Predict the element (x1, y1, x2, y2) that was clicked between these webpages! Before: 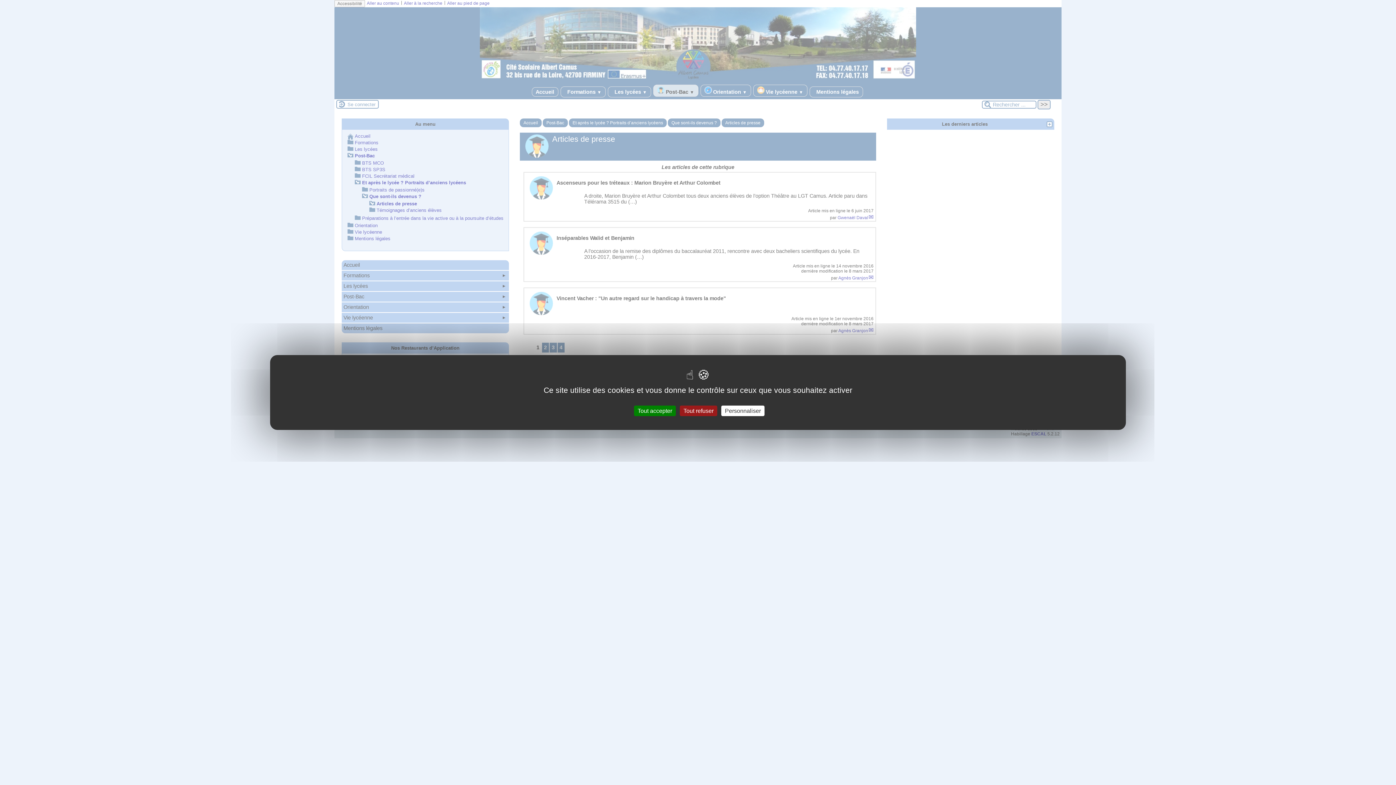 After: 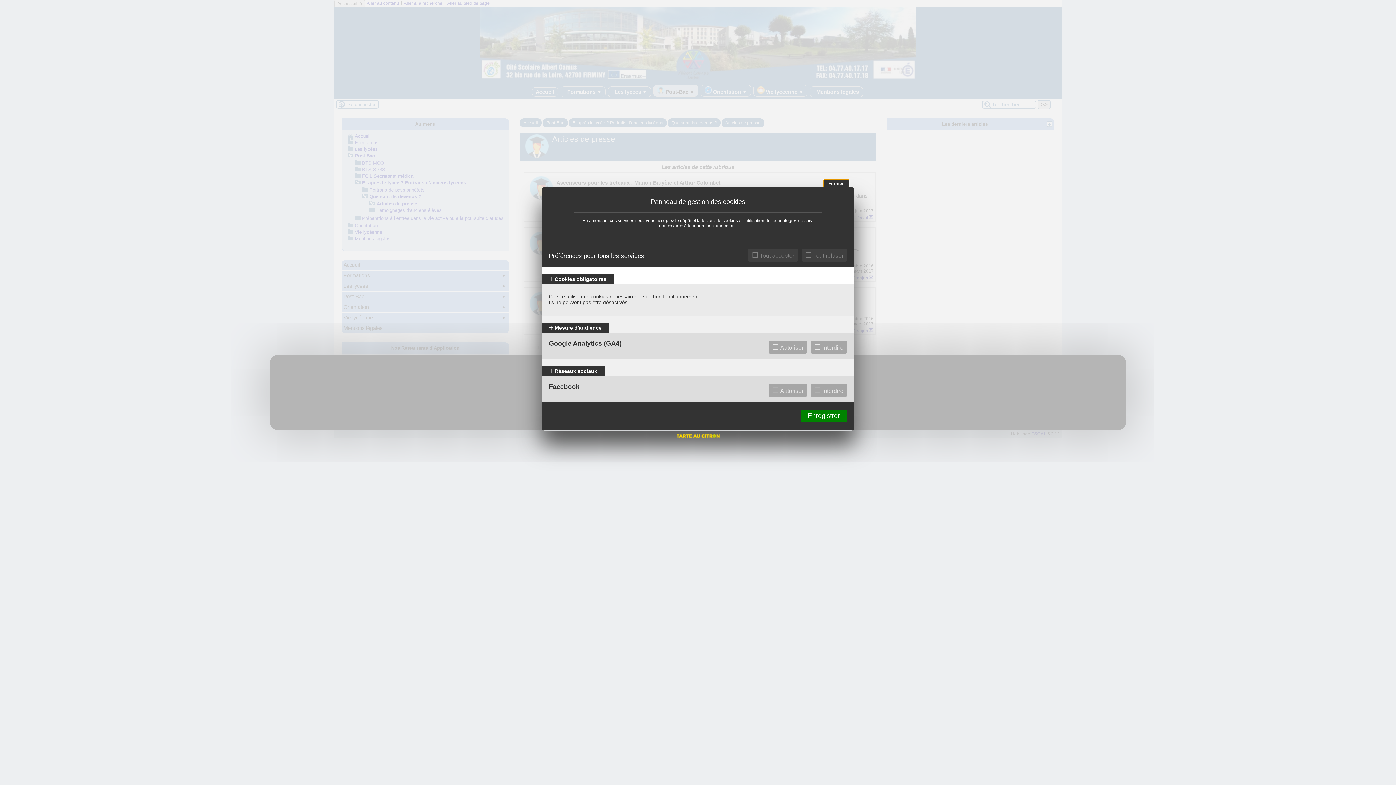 Action: label: Personnaliser (fenêtre modale) bbox: (721, 405, 764, 416)